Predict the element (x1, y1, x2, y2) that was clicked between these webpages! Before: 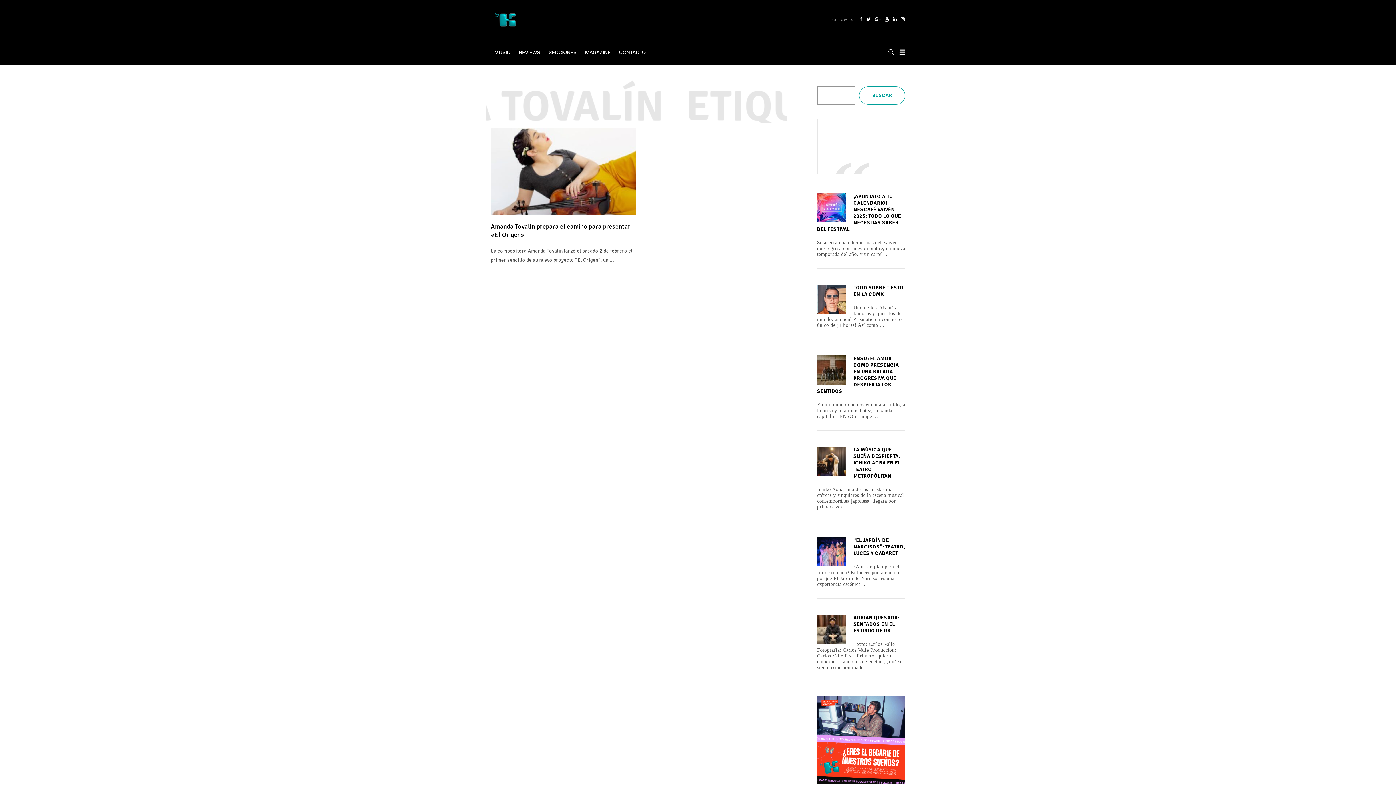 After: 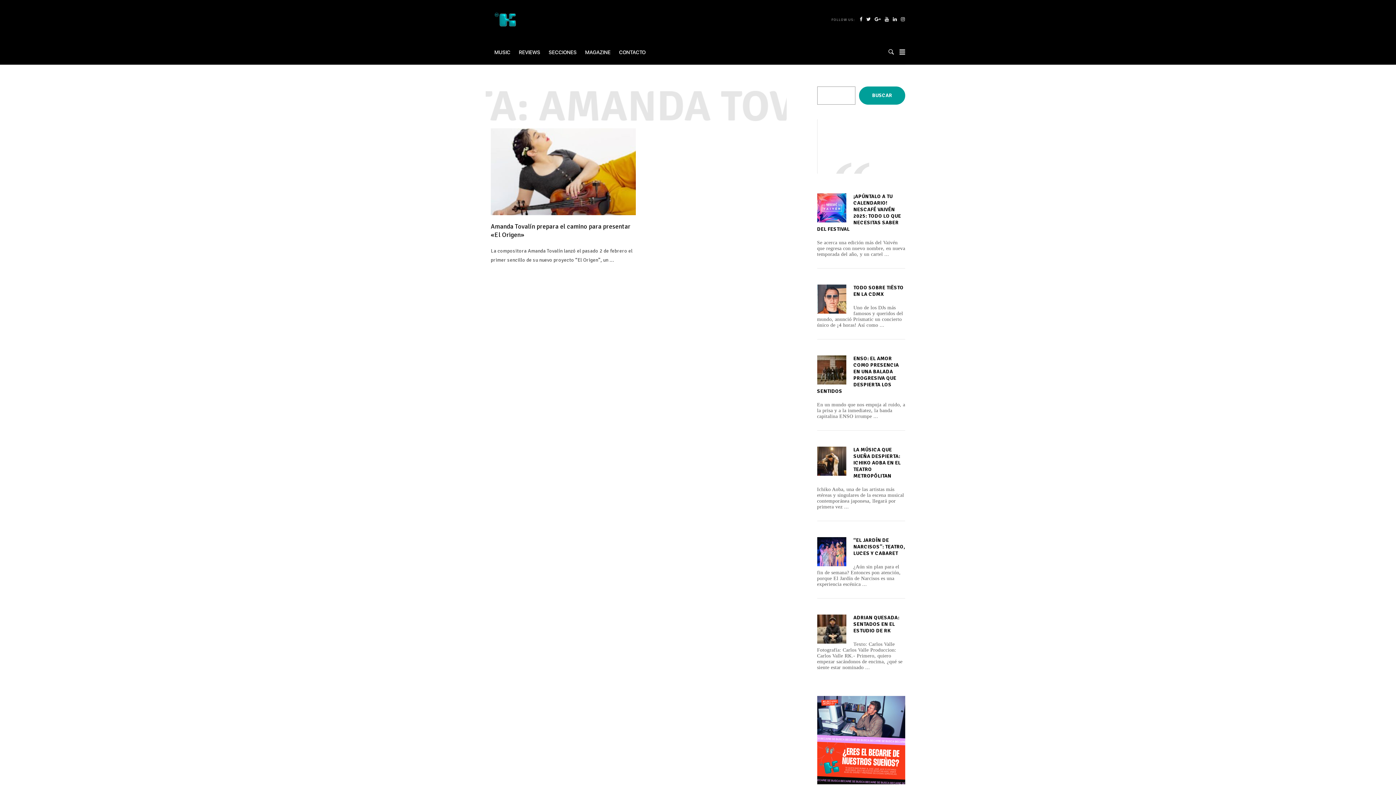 Action: label: Buscar bbox: (859, 86, 905, 104)